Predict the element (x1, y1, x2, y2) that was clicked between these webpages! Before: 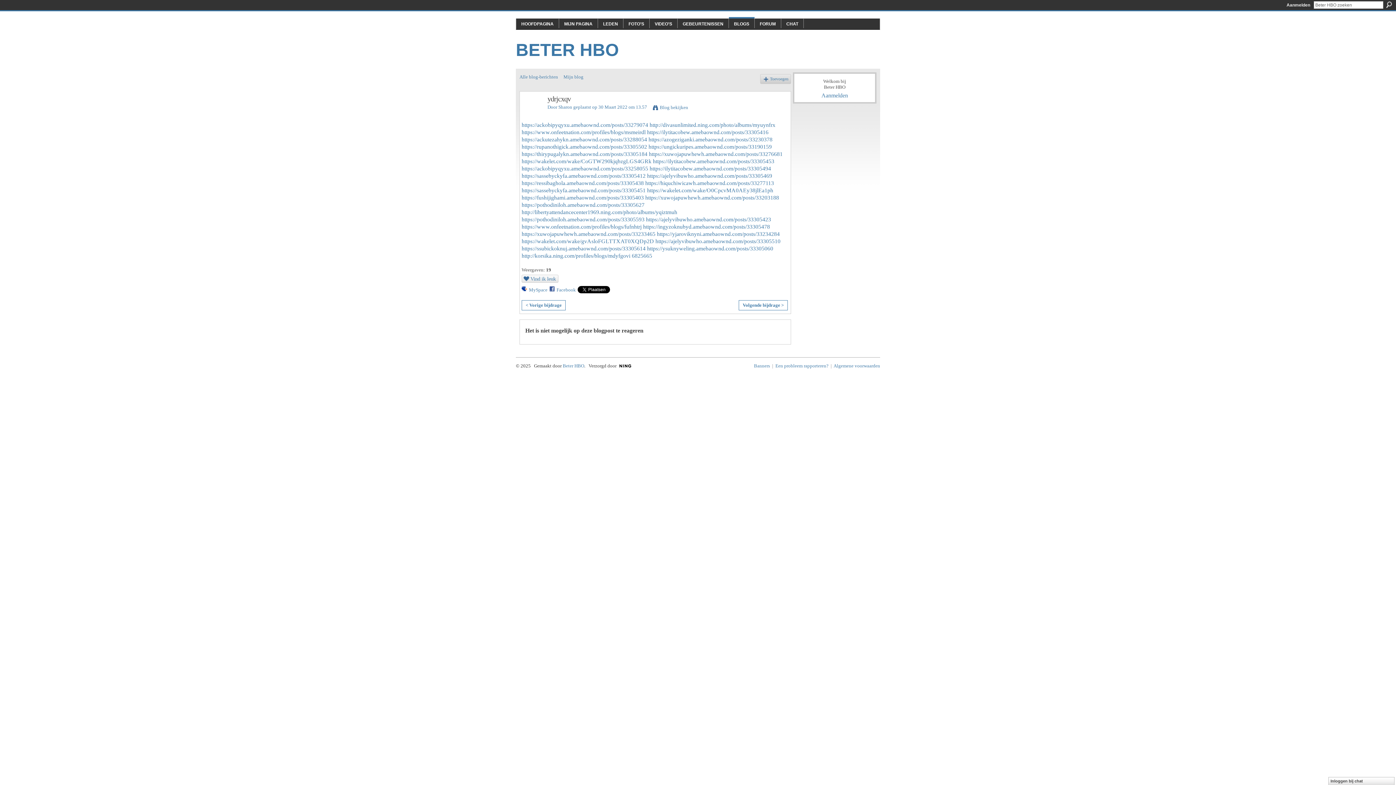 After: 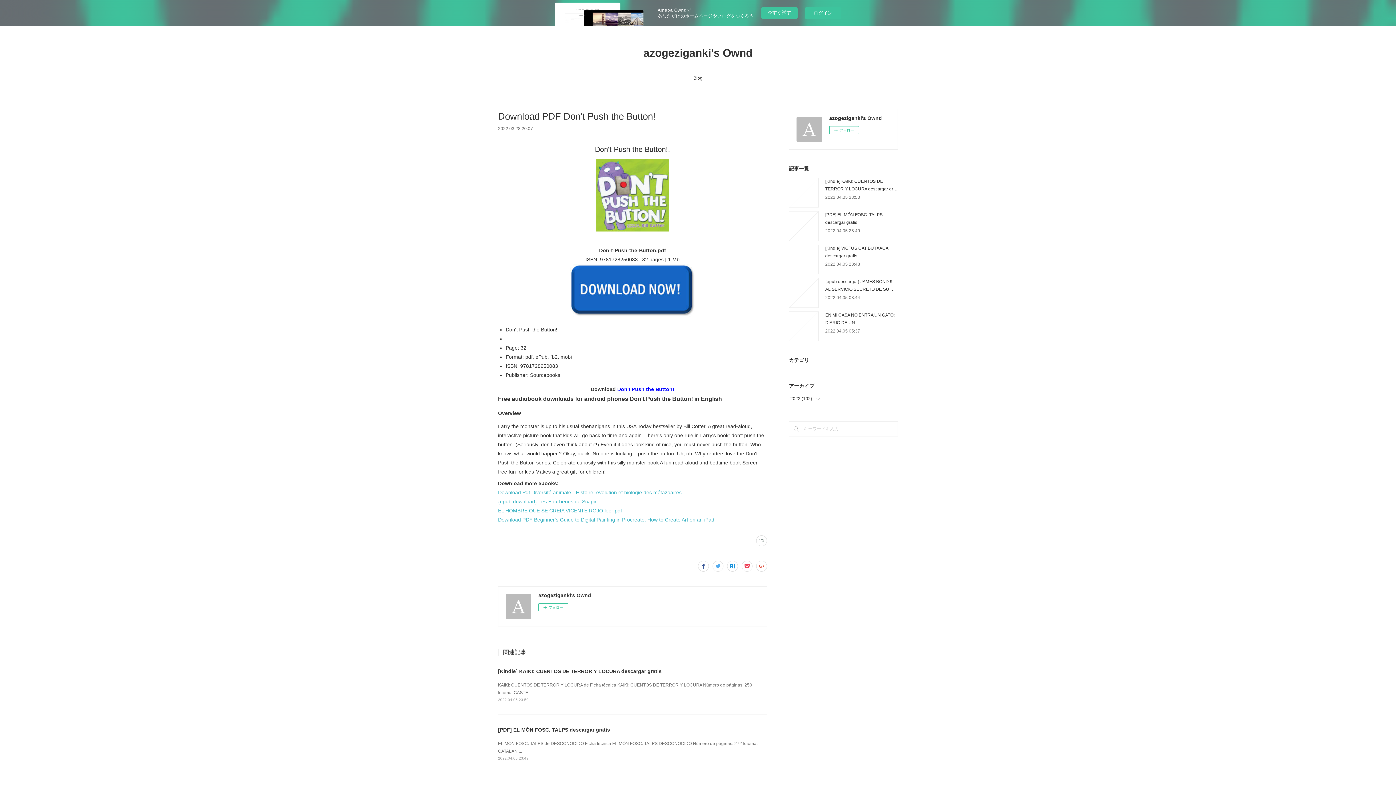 Action: bbox: (648, 136, 772, 142) label: https://azogeziganki.amebaownd.com/posts/33230378